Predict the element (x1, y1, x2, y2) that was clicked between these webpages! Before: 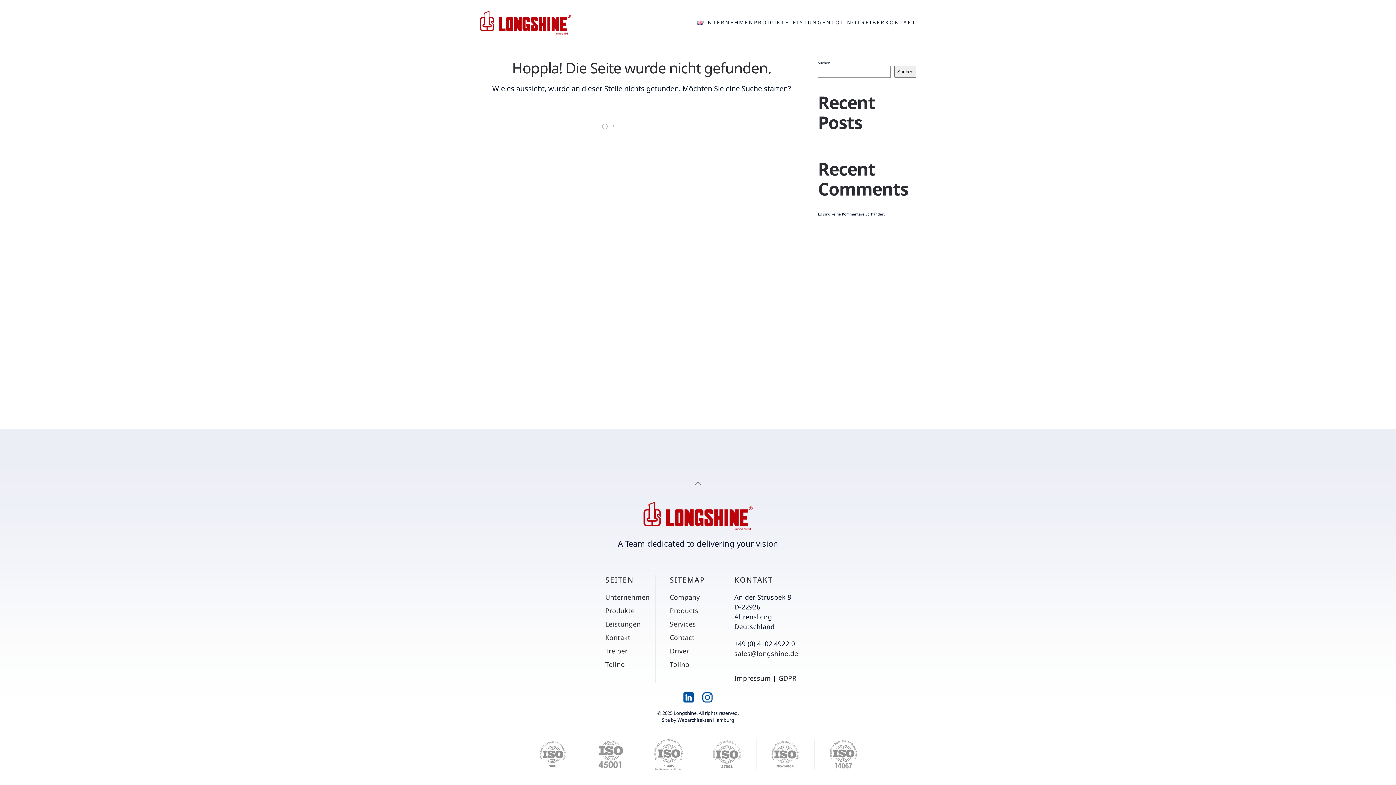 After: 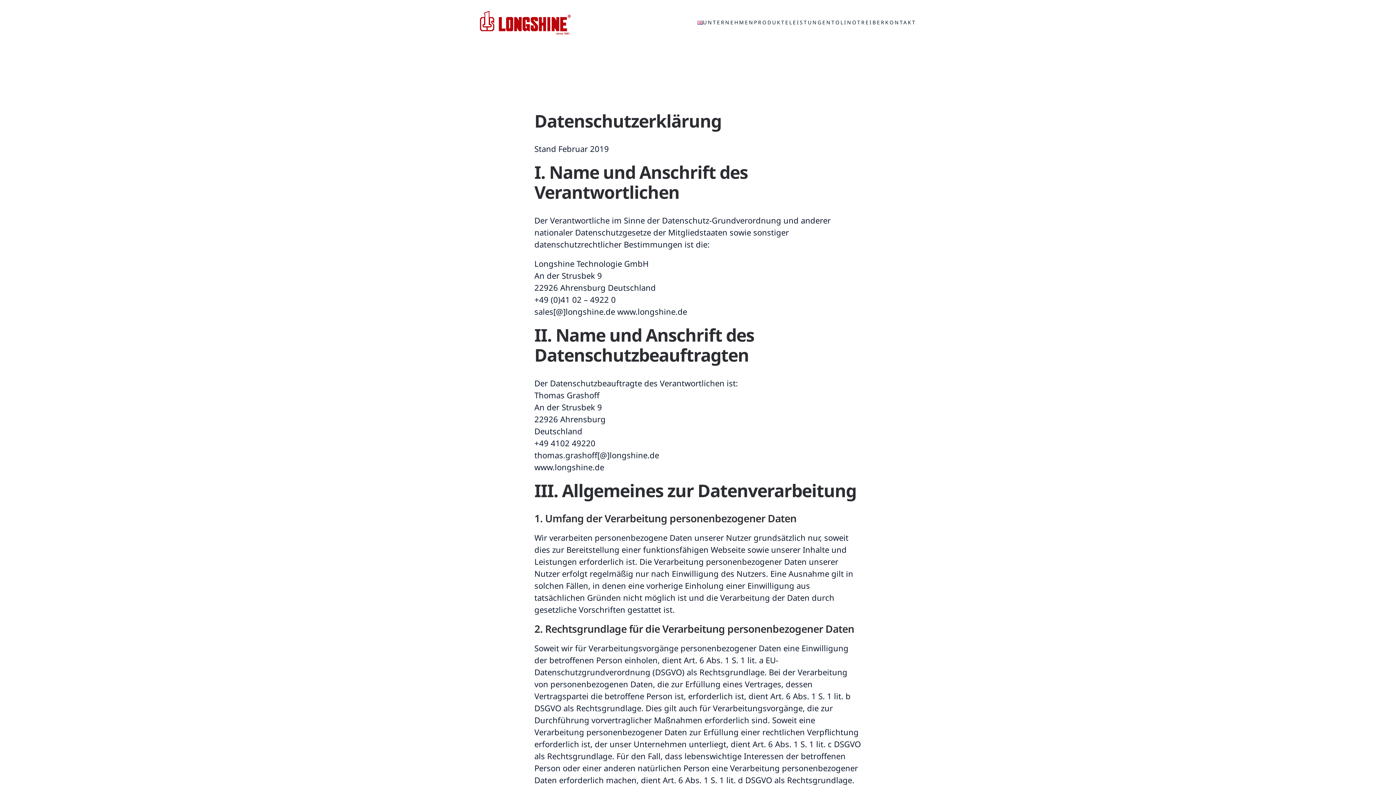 Action: label: GDPR bbox: (778, 674, 796, 682)